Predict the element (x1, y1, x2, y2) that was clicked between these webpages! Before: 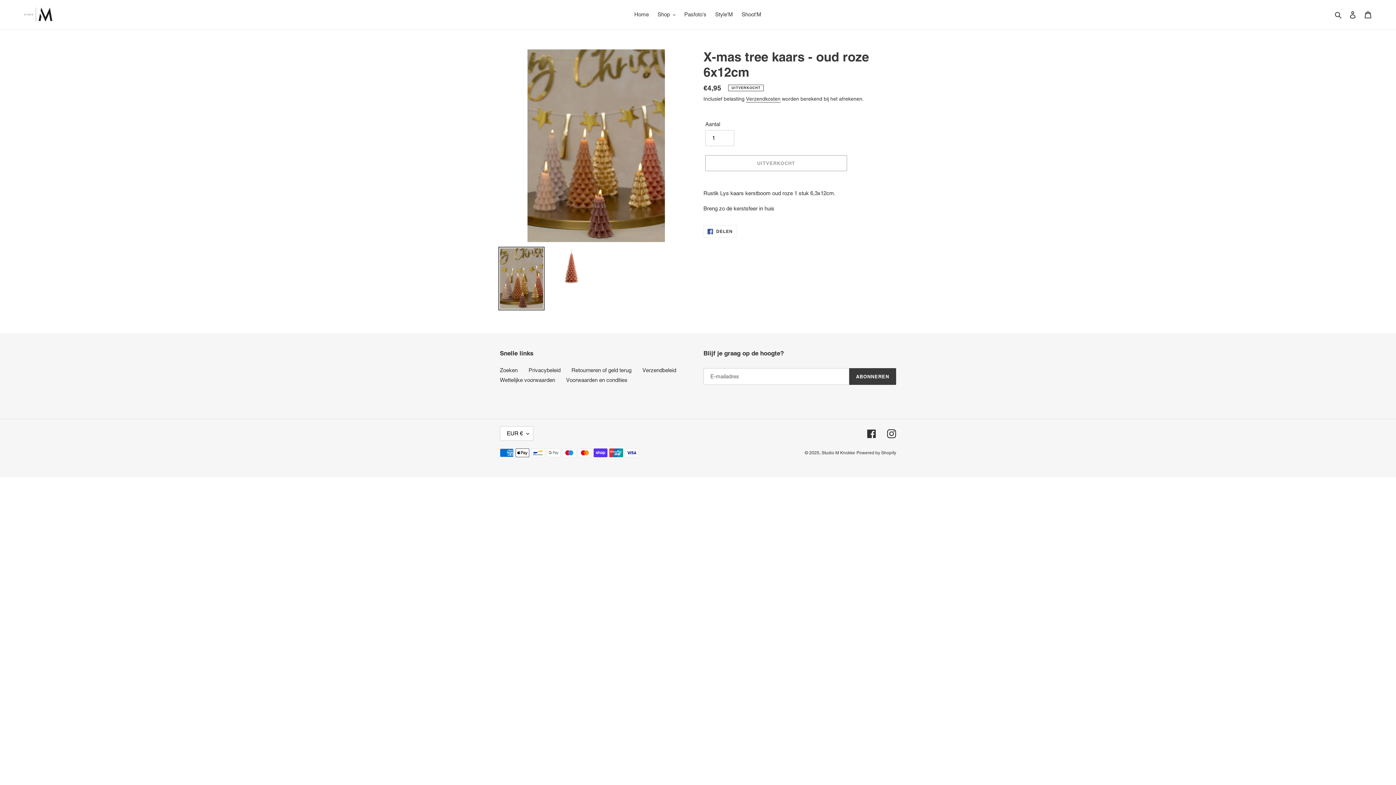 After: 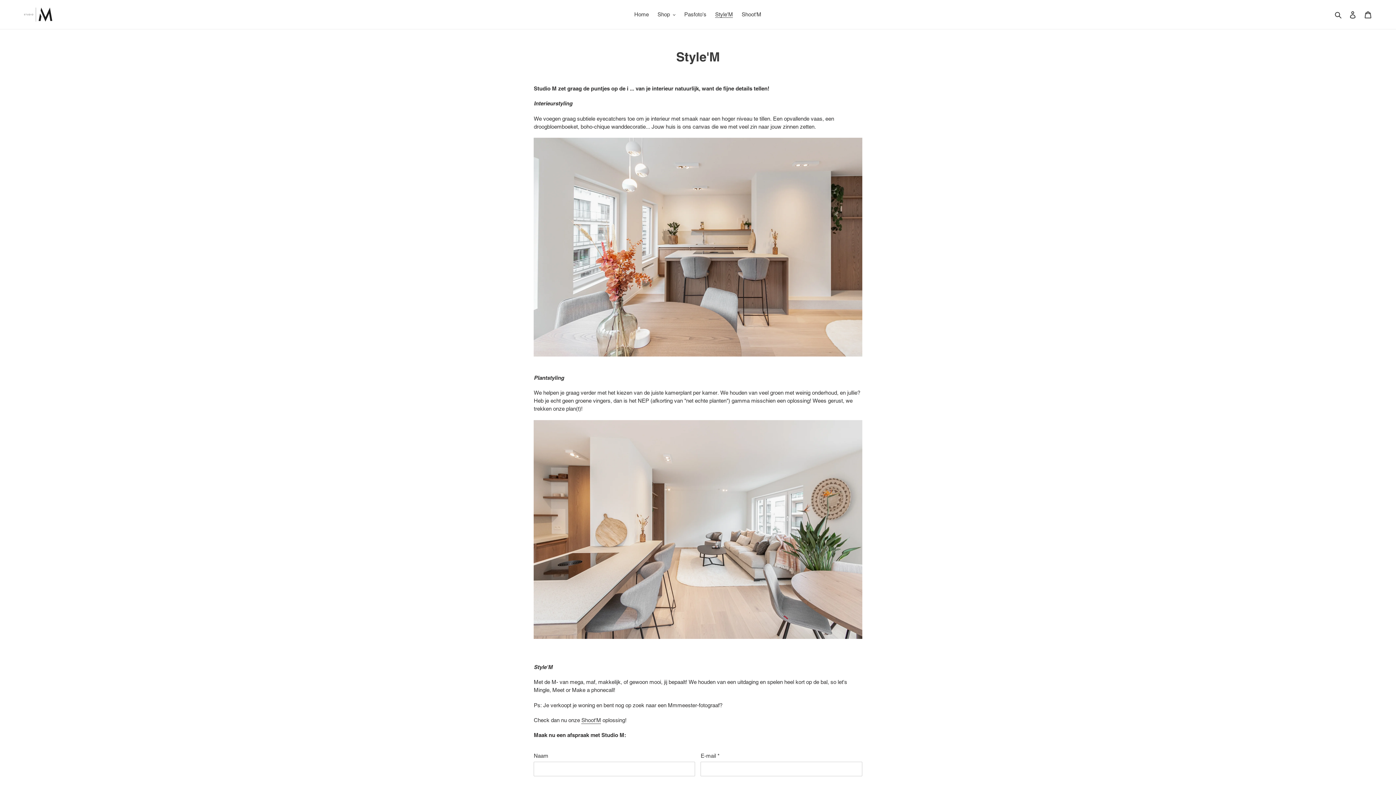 Action: label: Style'M bbox: (711, 9, 736, 19)